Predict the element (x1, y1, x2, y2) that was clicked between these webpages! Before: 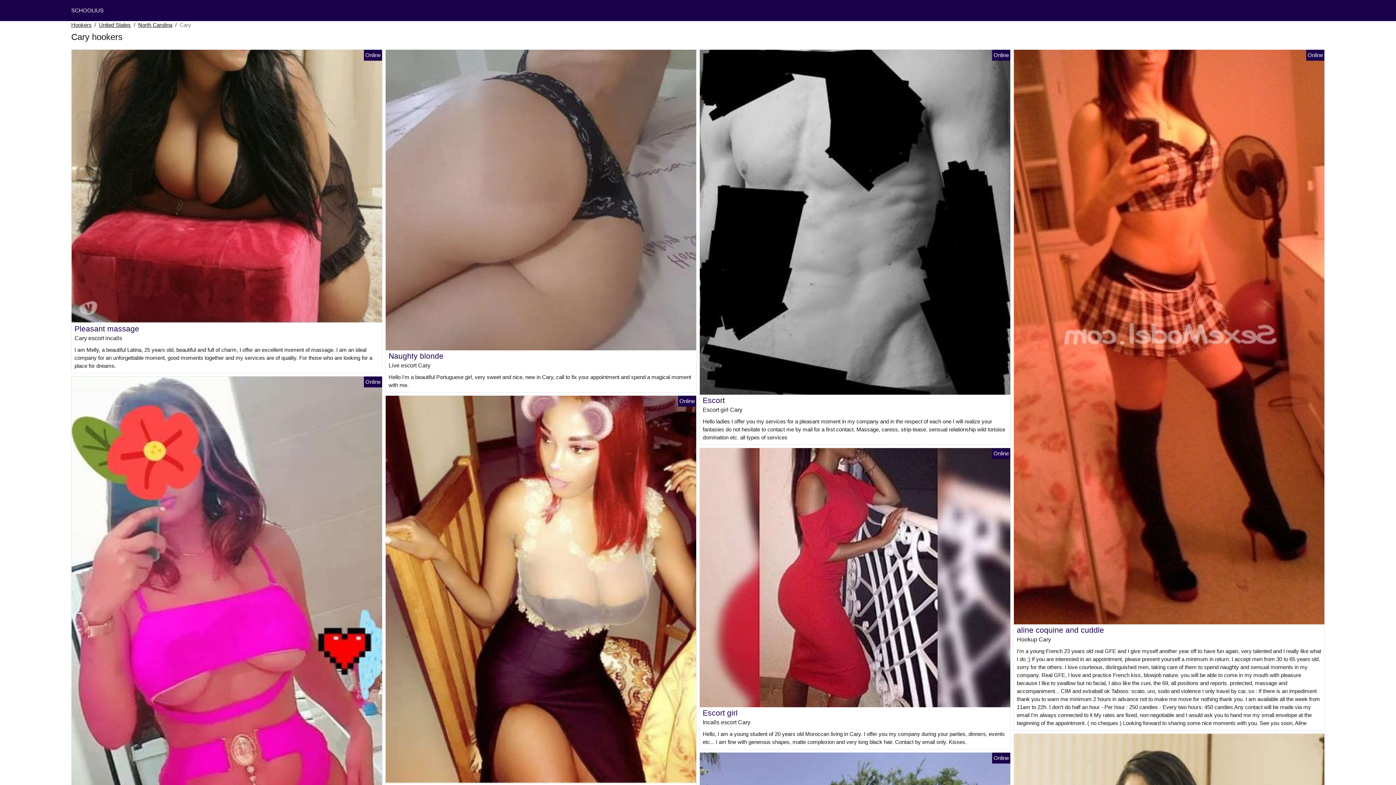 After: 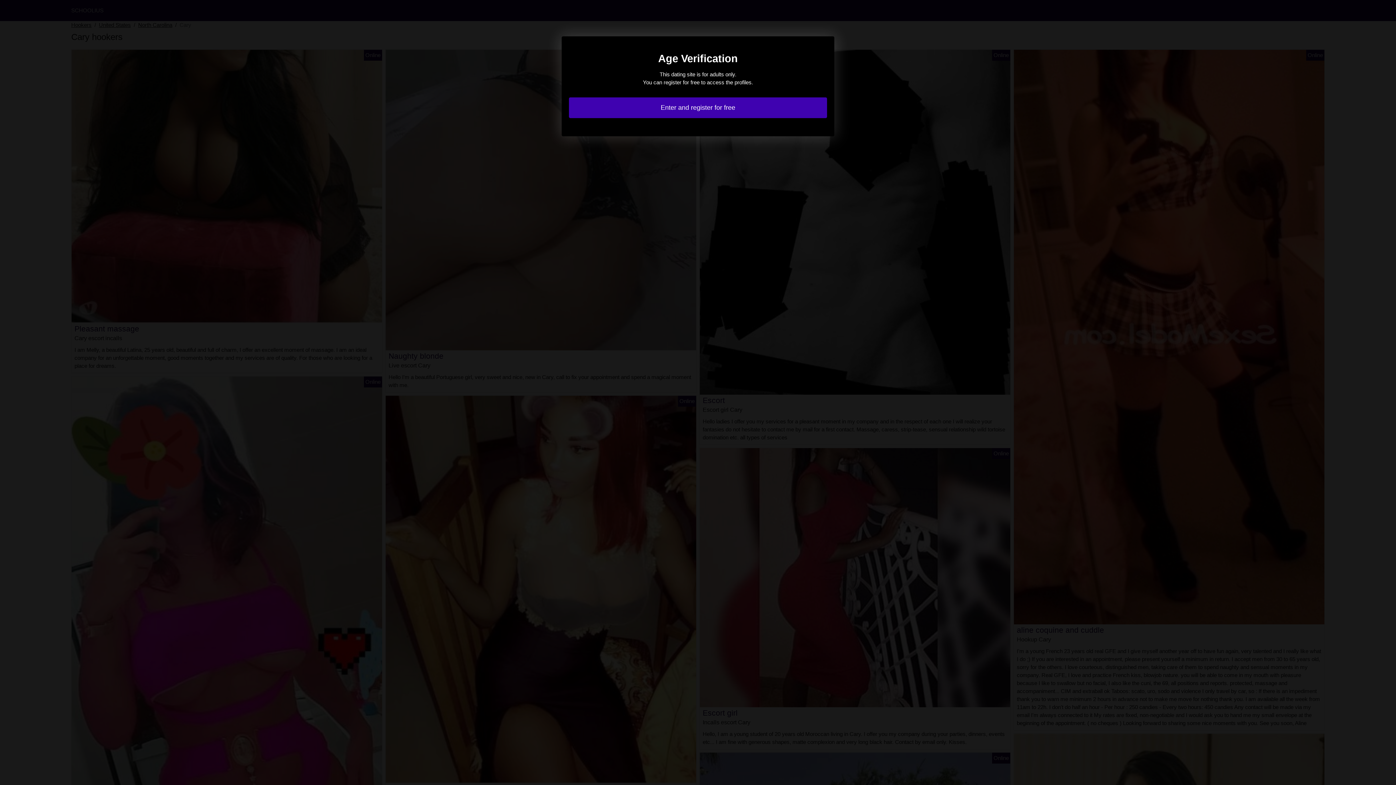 Action: bbox: (385, 586, 696, 592)